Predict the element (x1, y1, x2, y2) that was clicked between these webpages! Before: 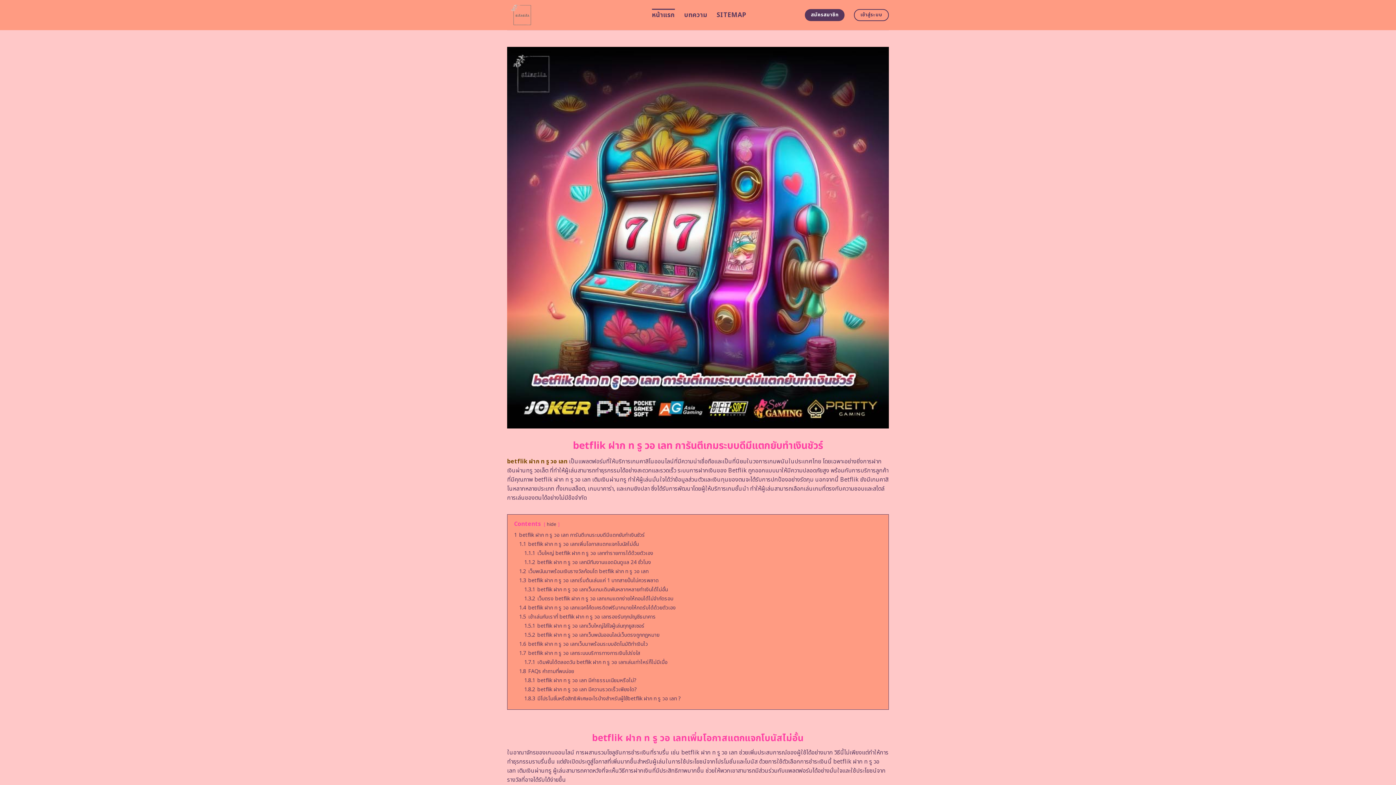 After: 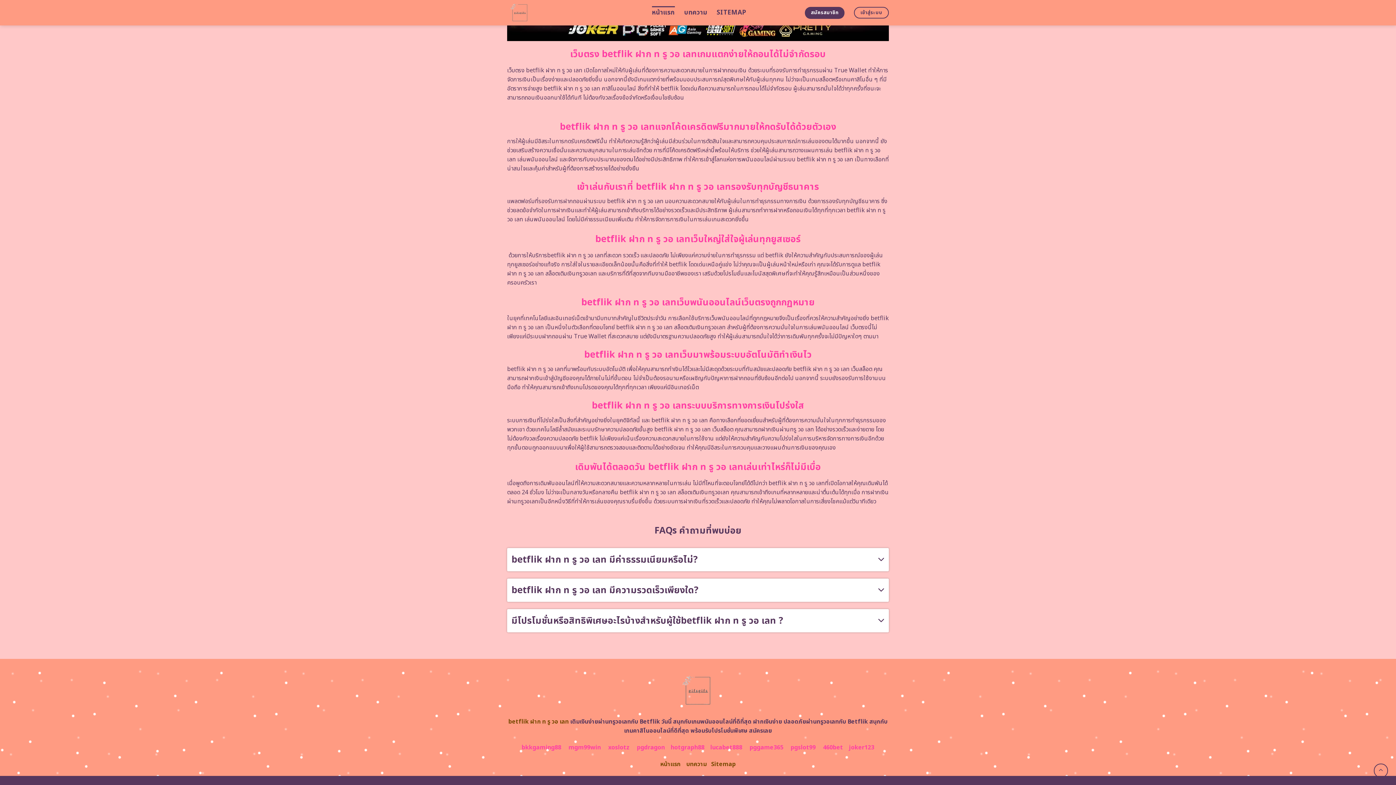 Action: bbox: (524, 686, 637, 693) label: 1.8.2 betflik ฝาก ท รู วอ เลท มีความรวดเร็วเพียงใด?